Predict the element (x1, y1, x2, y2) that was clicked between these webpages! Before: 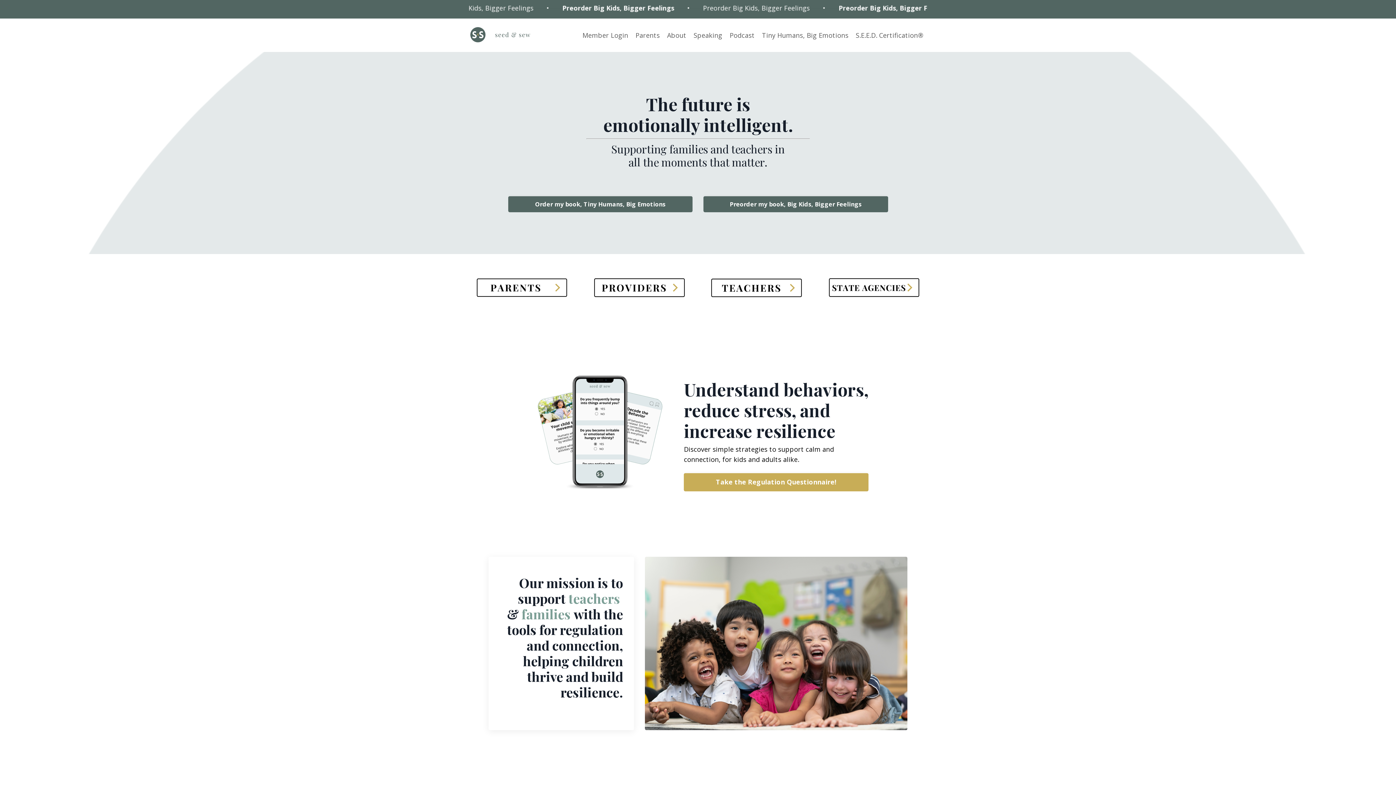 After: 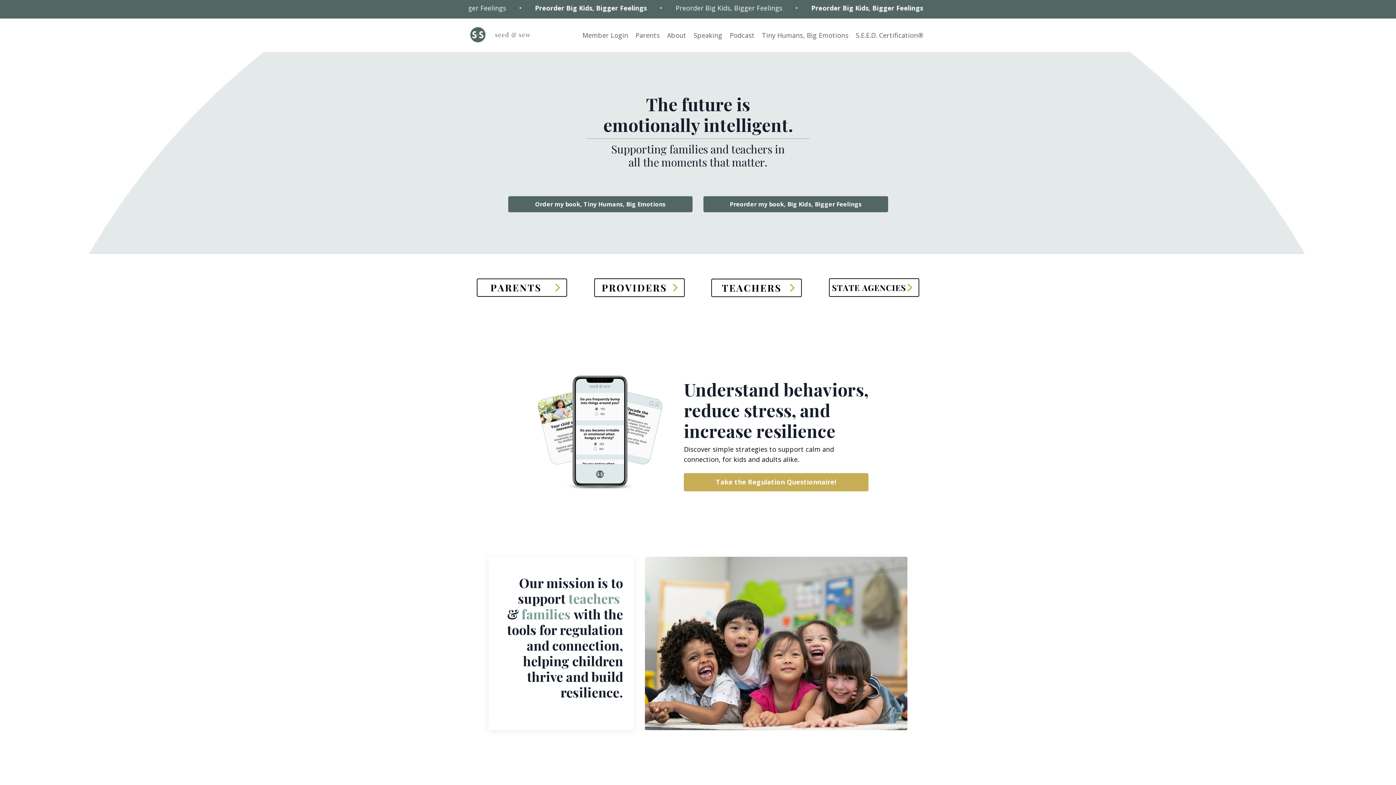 Action: bbox: (469, 25, 487, 44)